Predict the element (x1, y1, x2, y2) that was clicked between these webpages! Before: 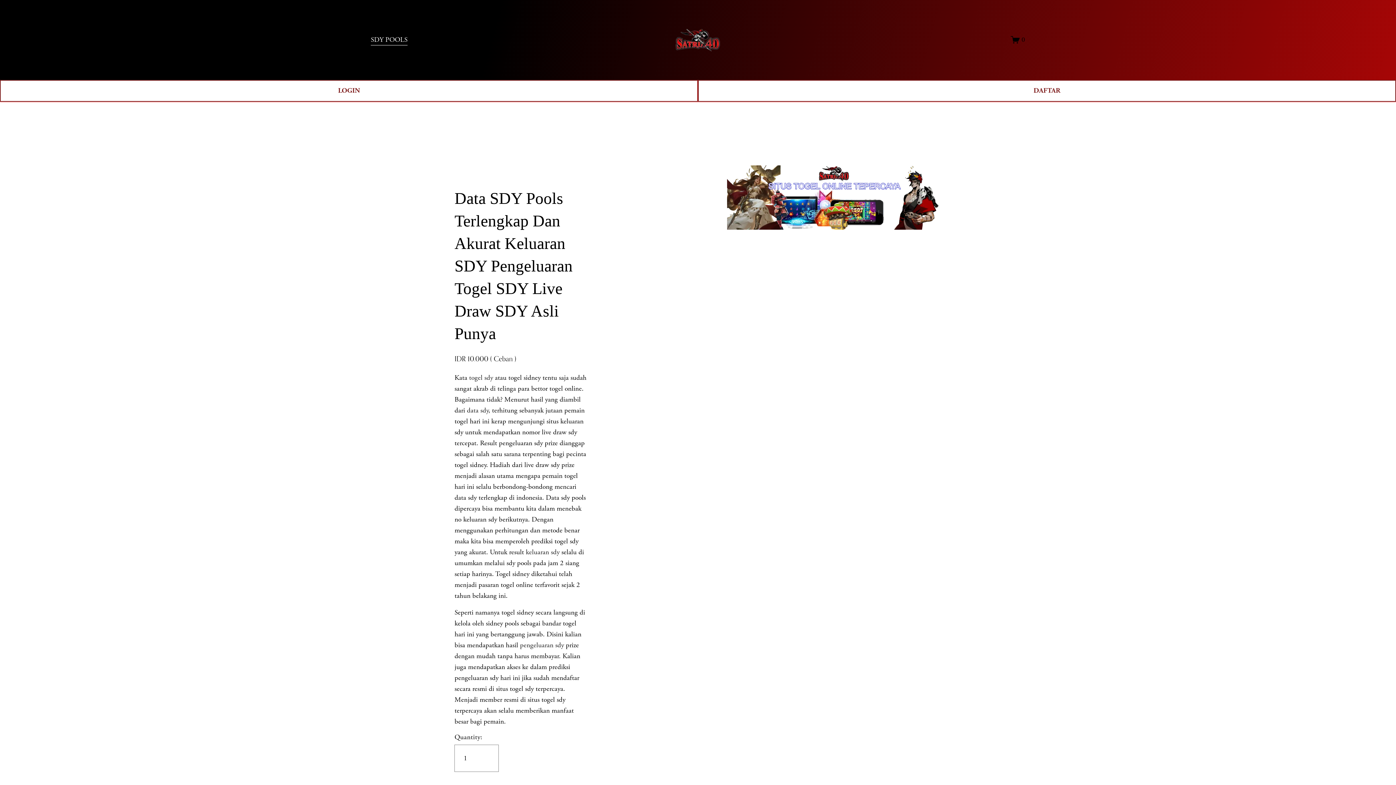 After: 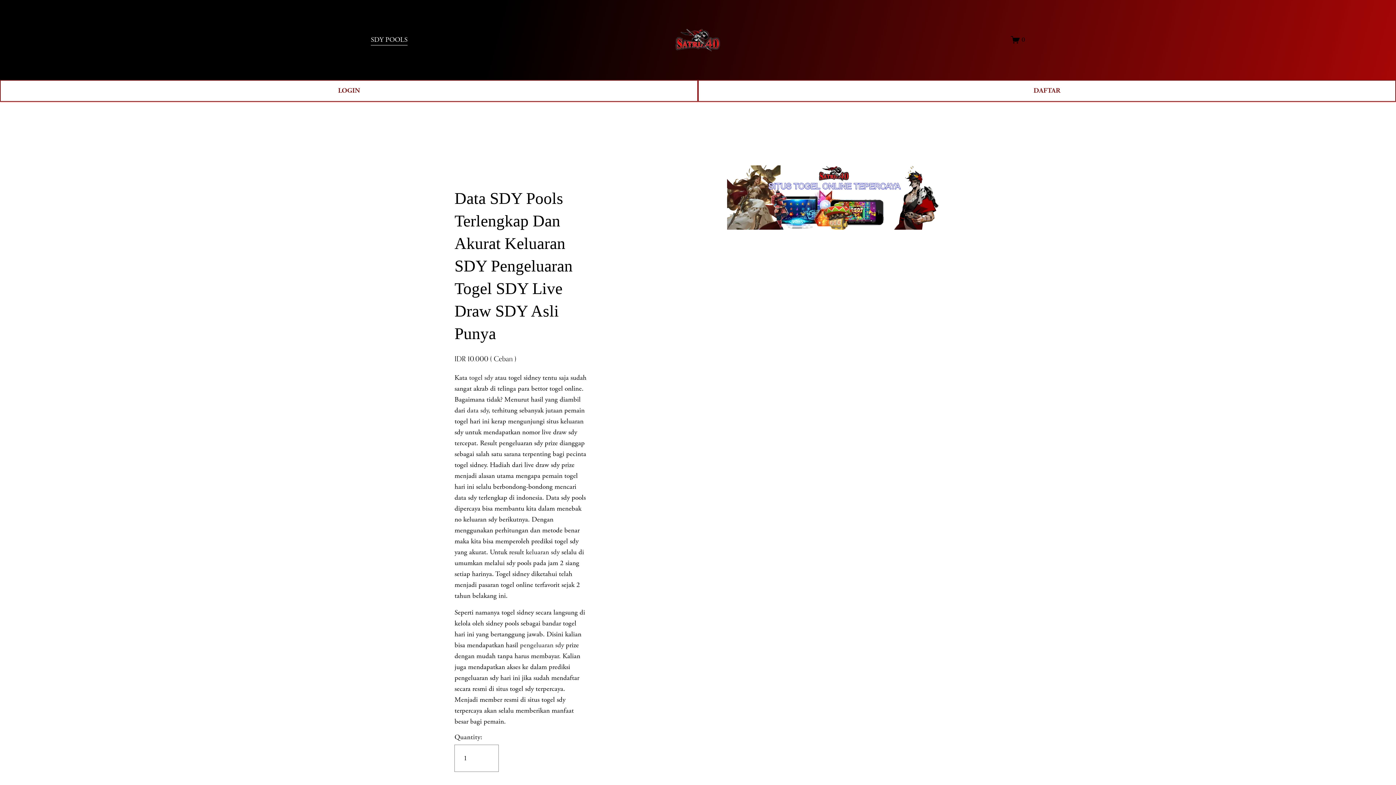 Action: bbox: (370, 33, 407, 46) label: SDY POOLS